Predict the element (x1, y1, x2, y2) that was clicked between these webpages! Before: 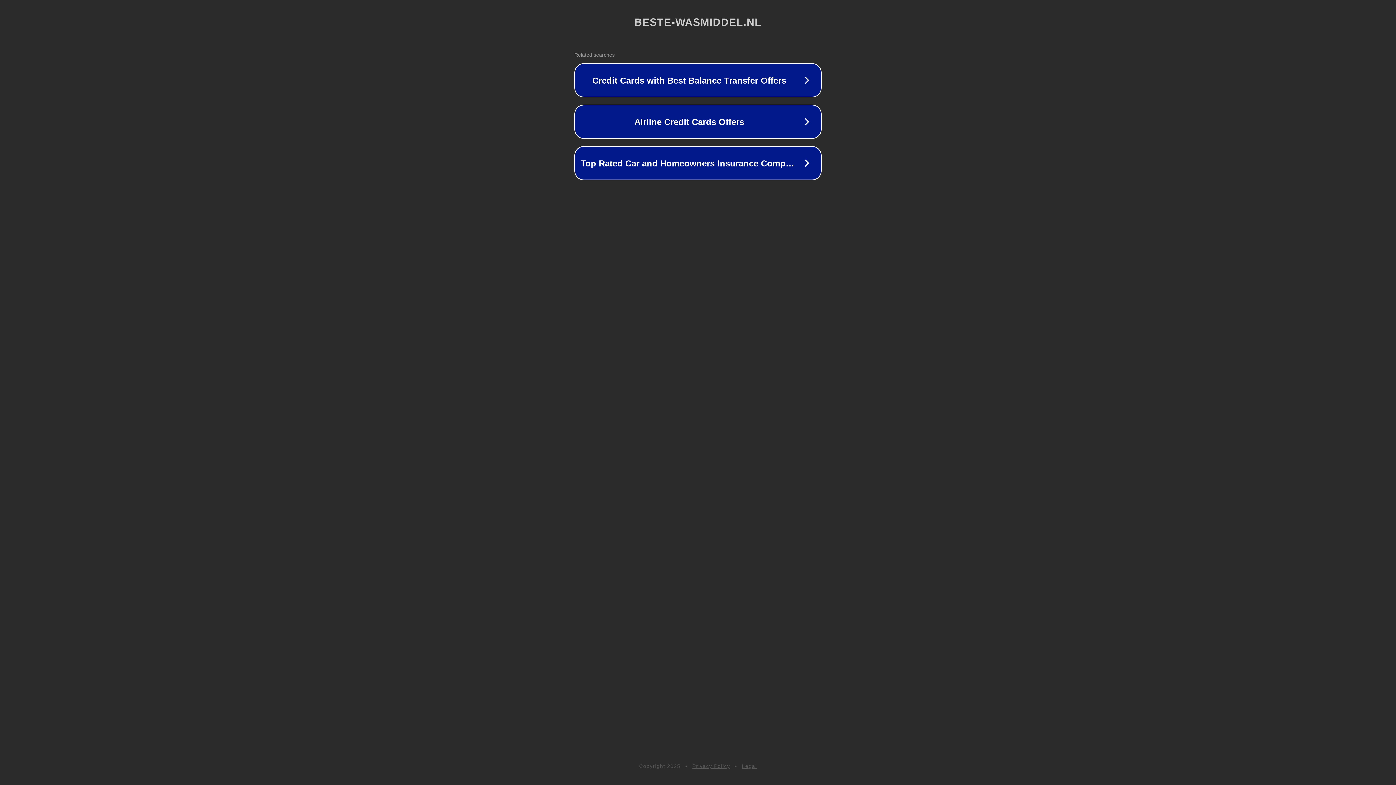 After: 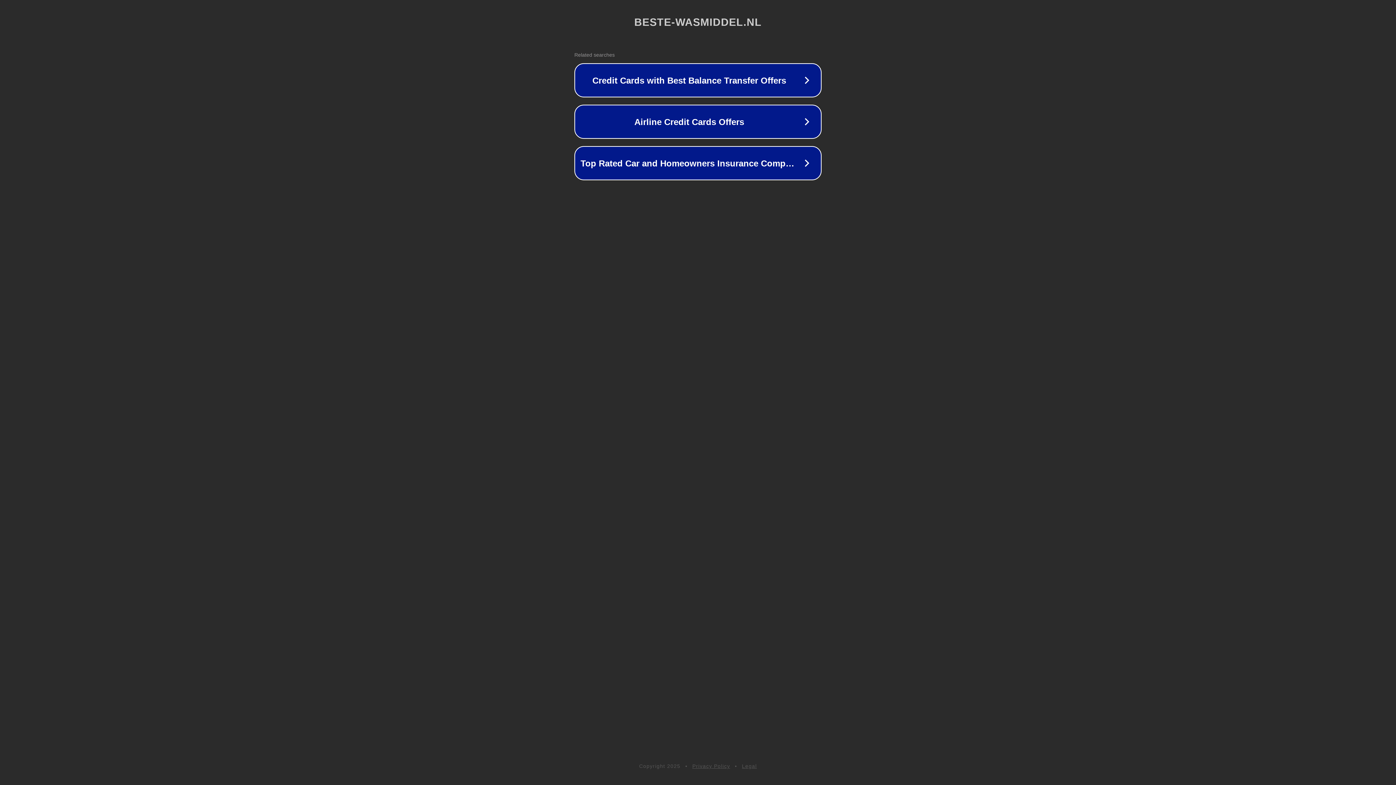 Action: bbox: (692, 763, 730, 769) label: Privacy Policy